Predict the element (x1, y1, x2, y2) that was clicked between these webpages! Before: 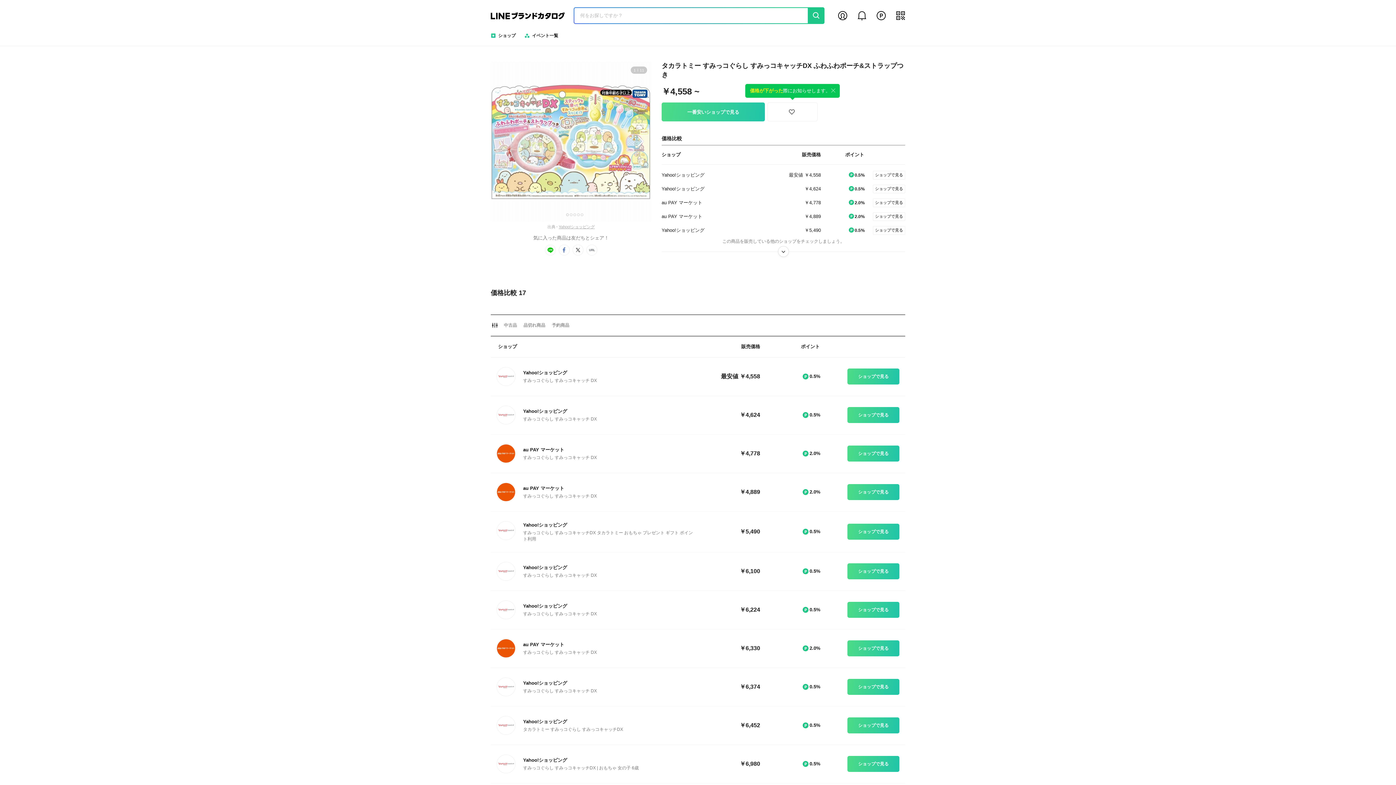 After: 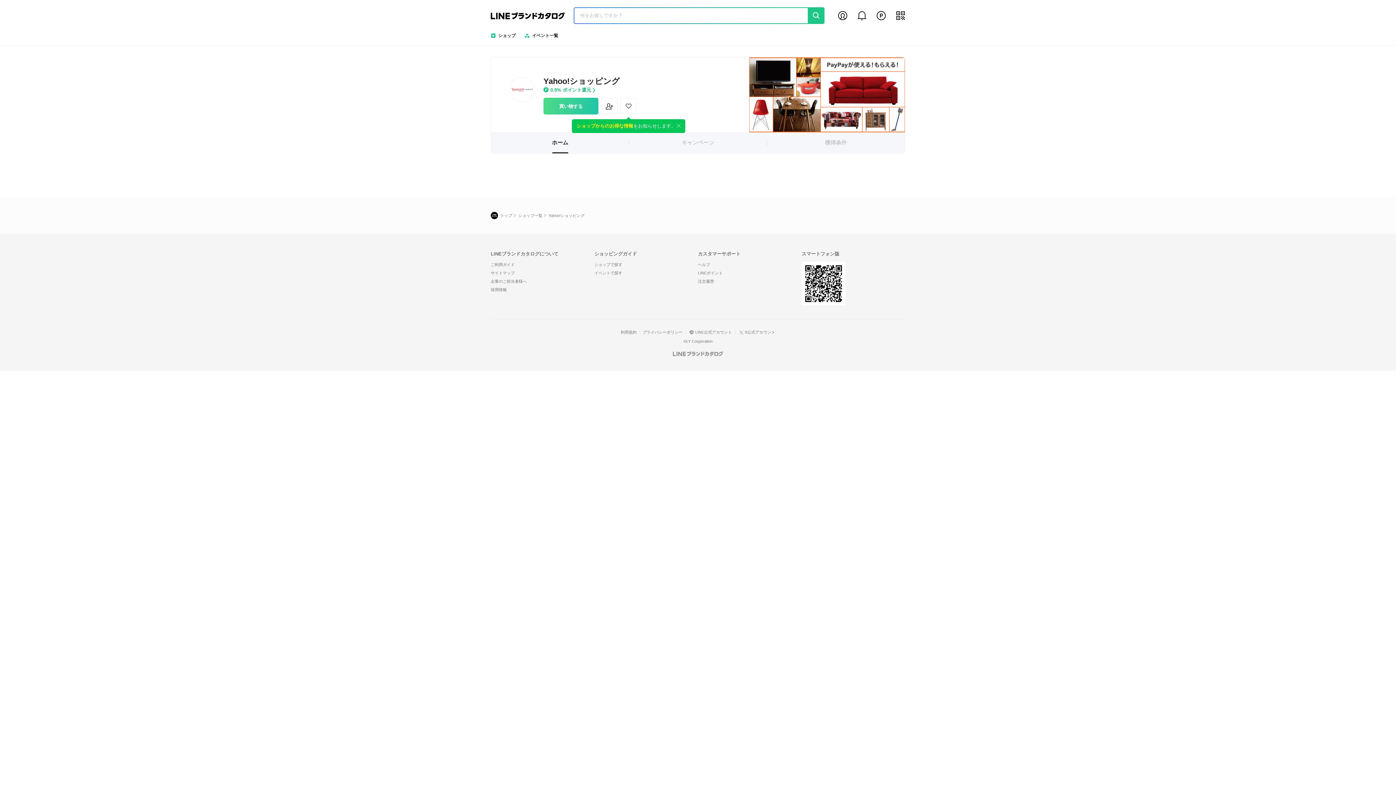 Action: label: Yahoo!ショッピング bbox: (661, 186, 704, 191)